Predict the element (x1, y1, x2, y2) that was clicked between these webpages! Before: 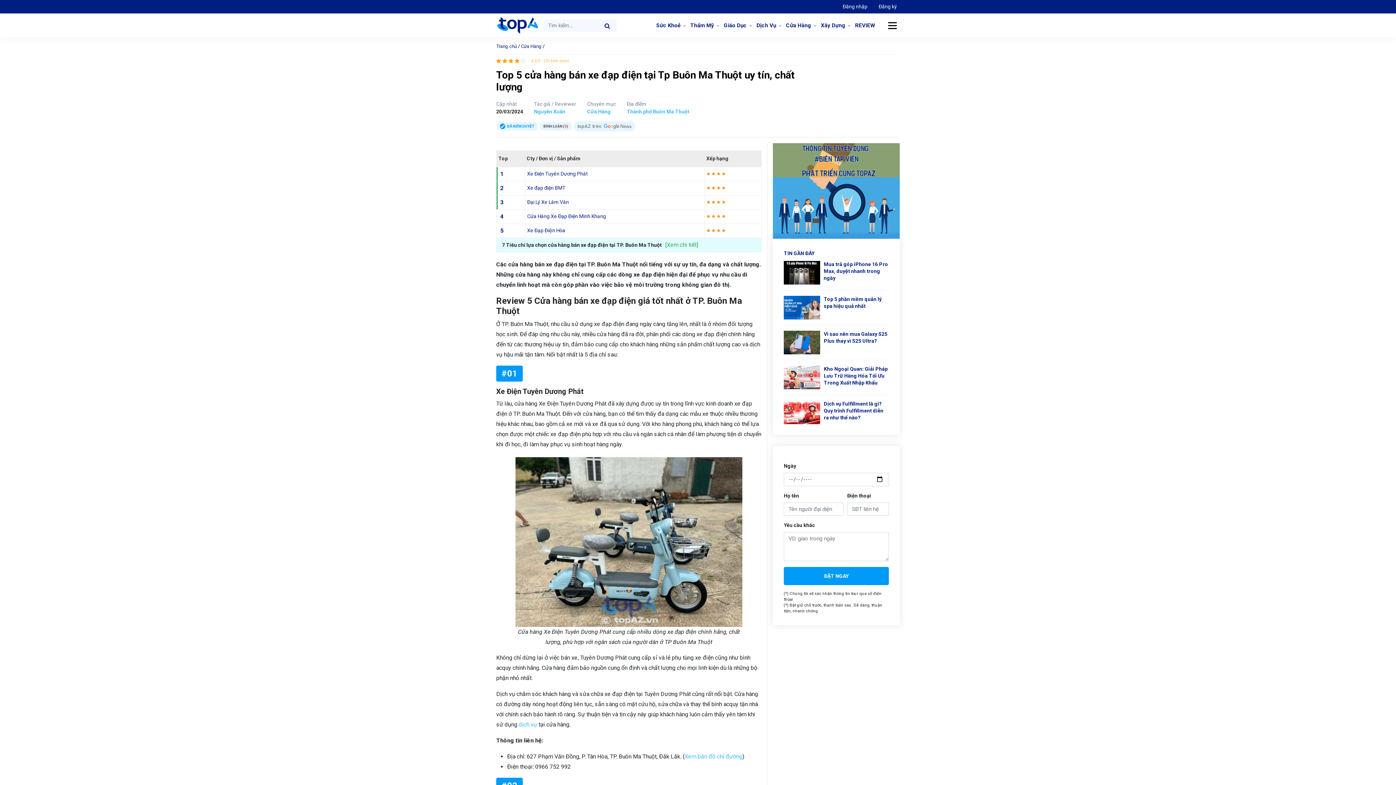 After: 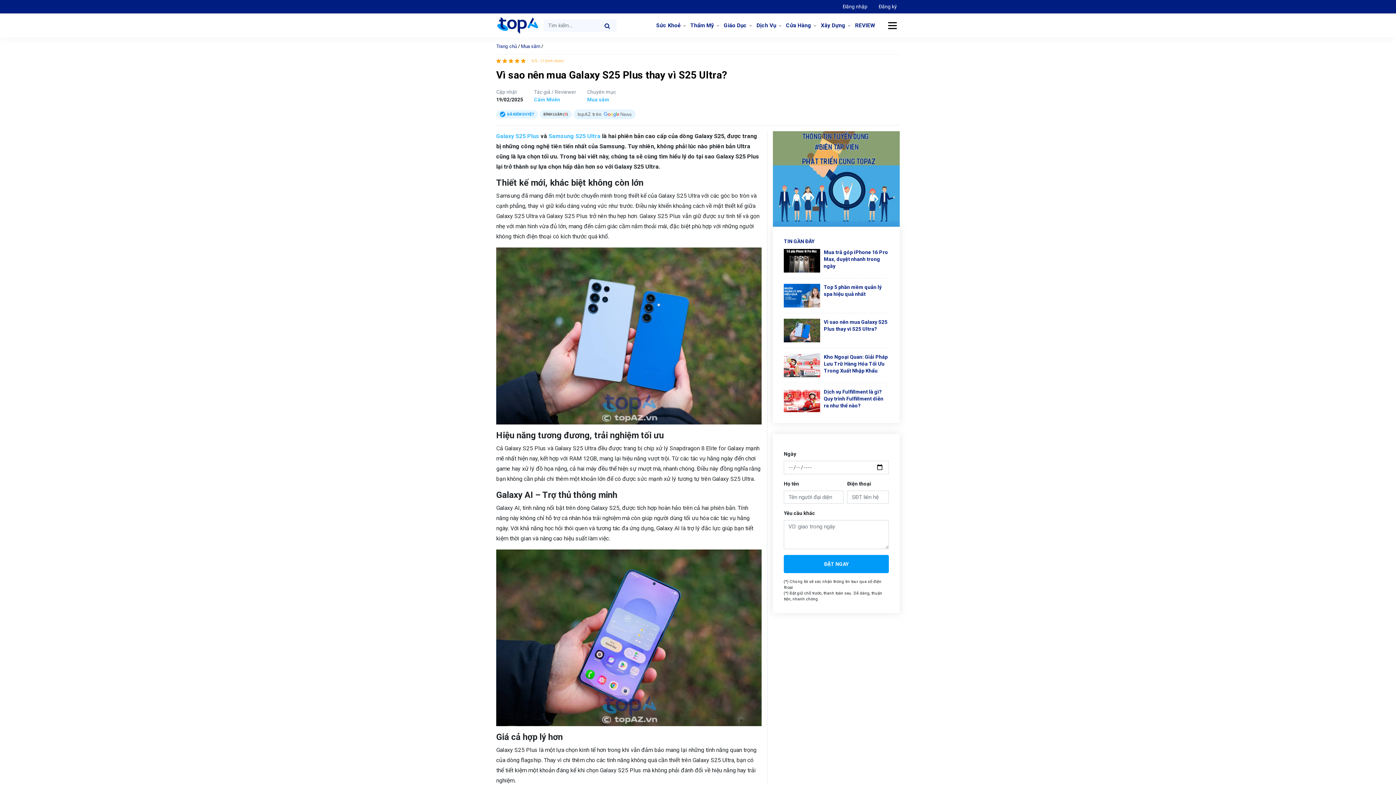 Action: bbox: (784, 330, 820, 354)